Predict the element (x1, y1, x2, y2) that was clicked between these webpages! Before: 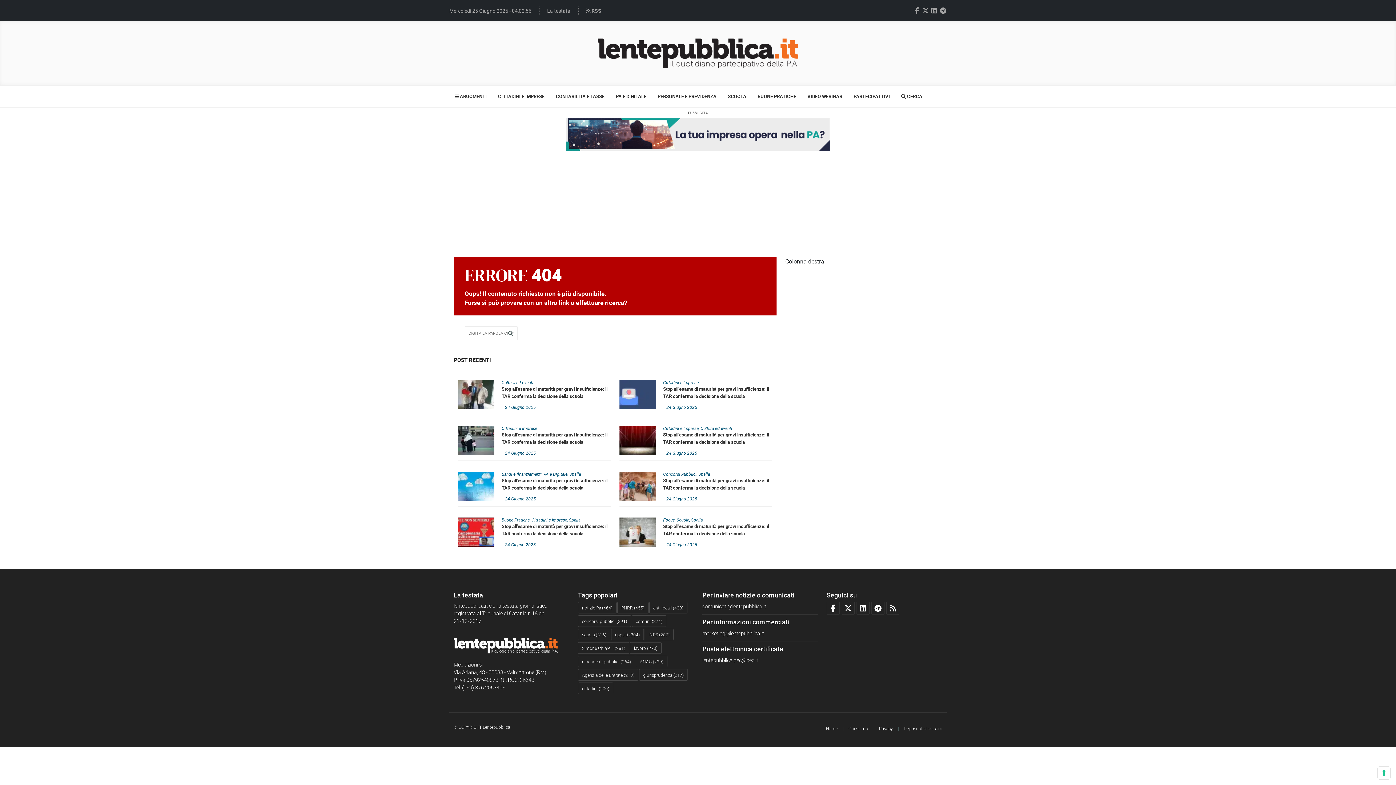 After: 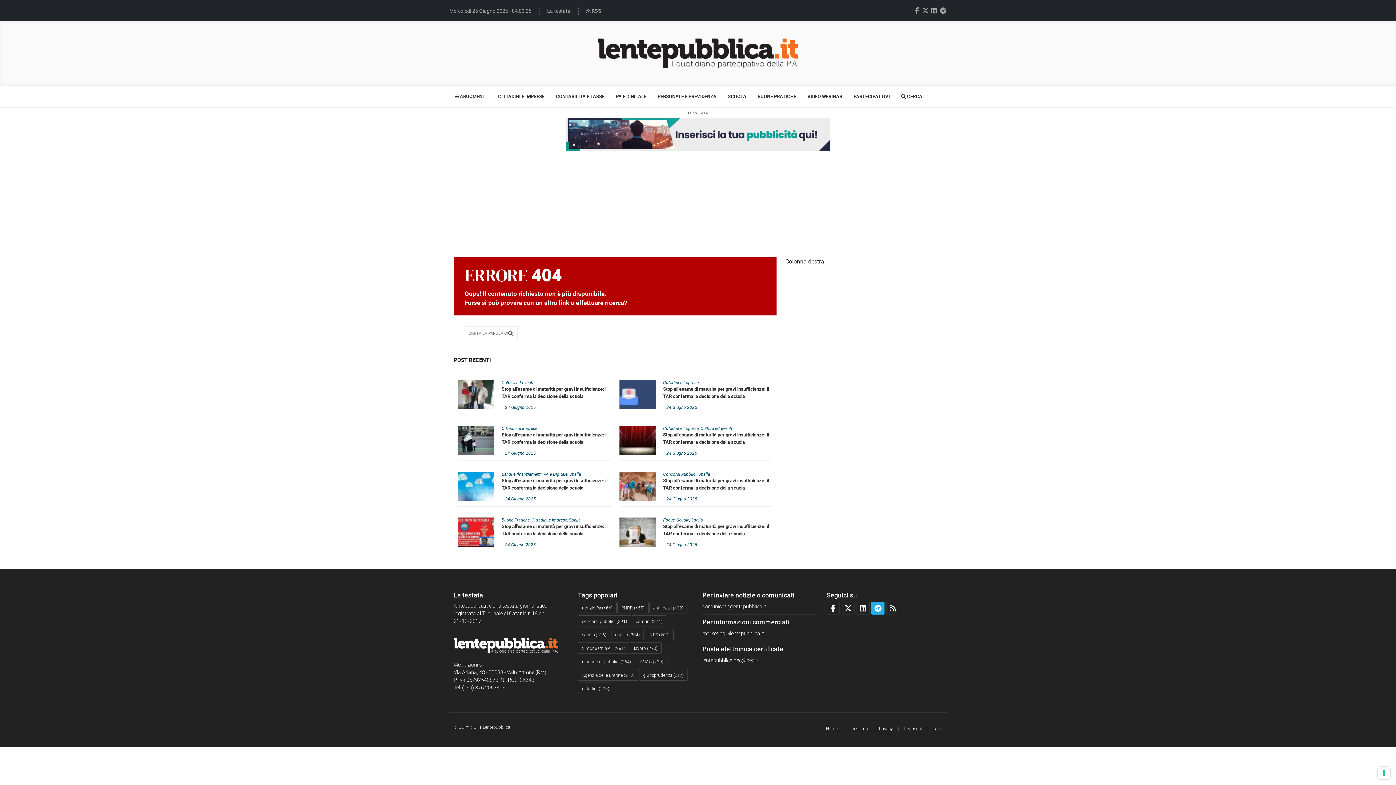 Action: label: Seguici su telegram bbox: (871, 602, 884, 615)